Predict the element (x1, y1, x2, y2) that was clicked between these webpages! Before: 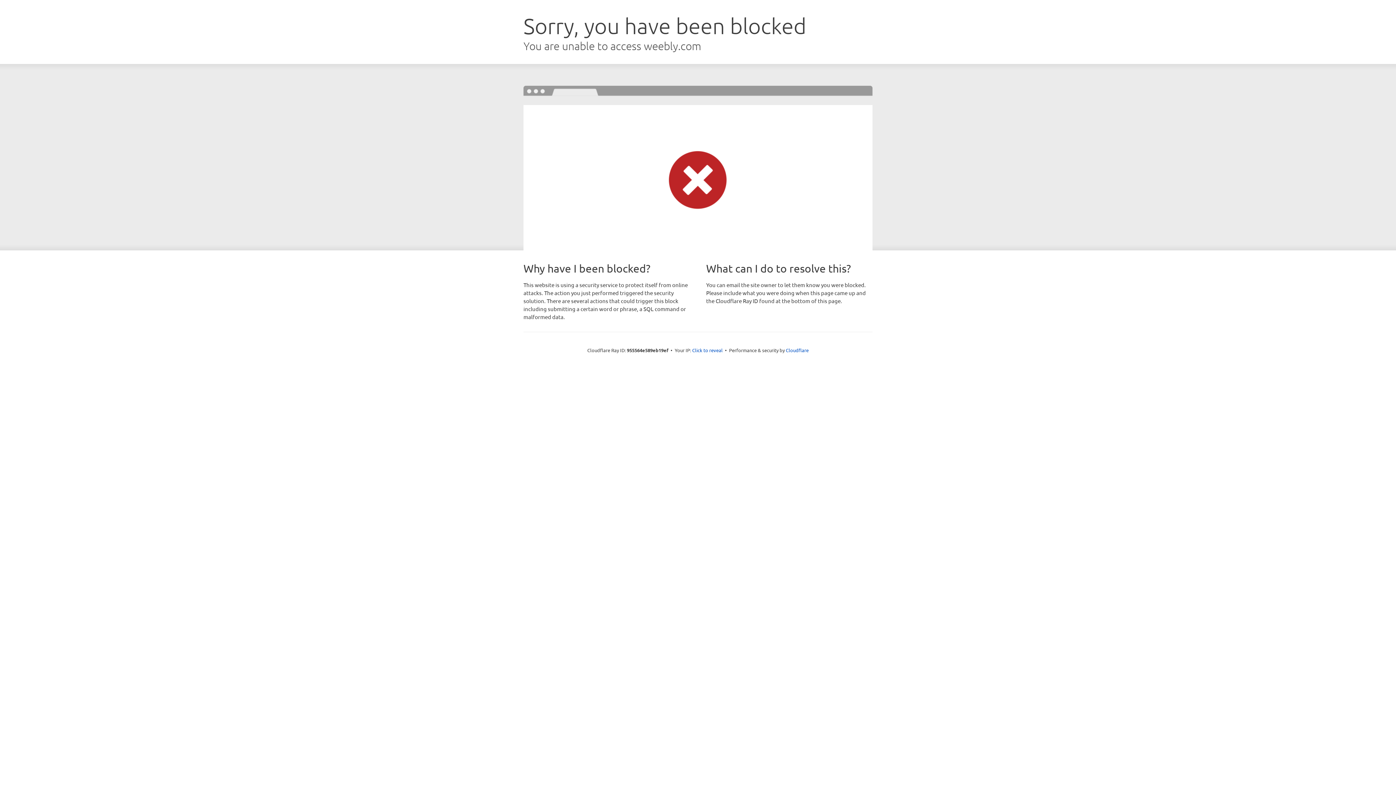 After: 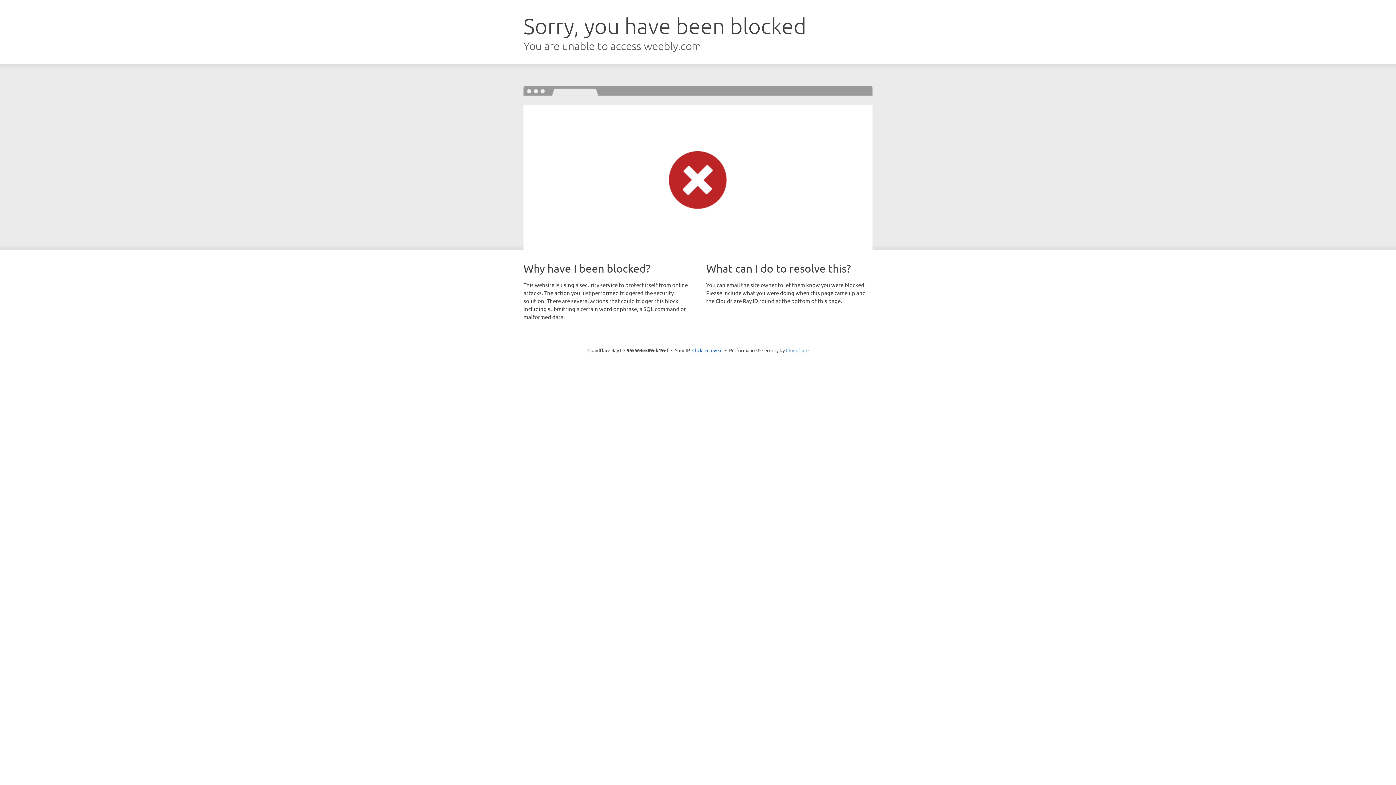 Action: label: Cloudflare bbox: (786, 347, 808, 353)